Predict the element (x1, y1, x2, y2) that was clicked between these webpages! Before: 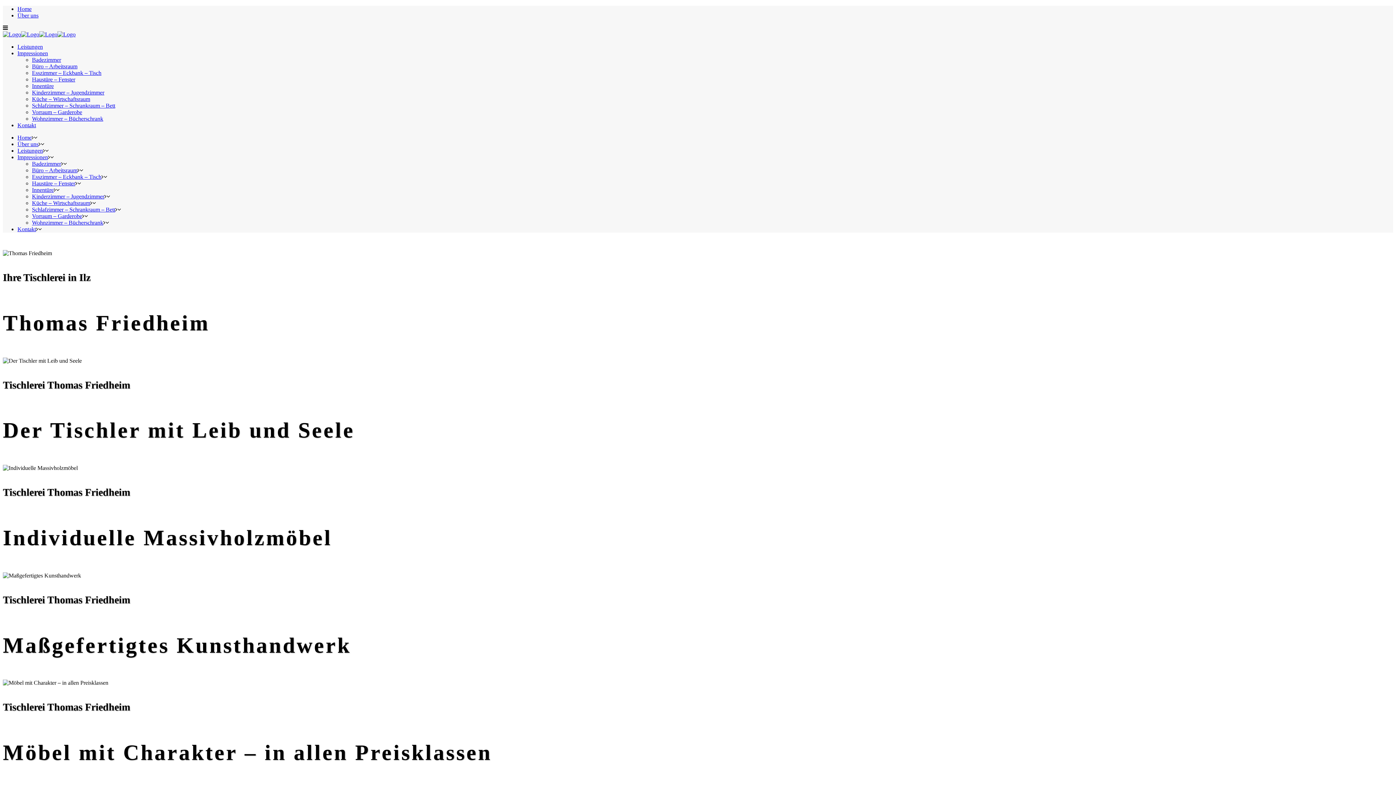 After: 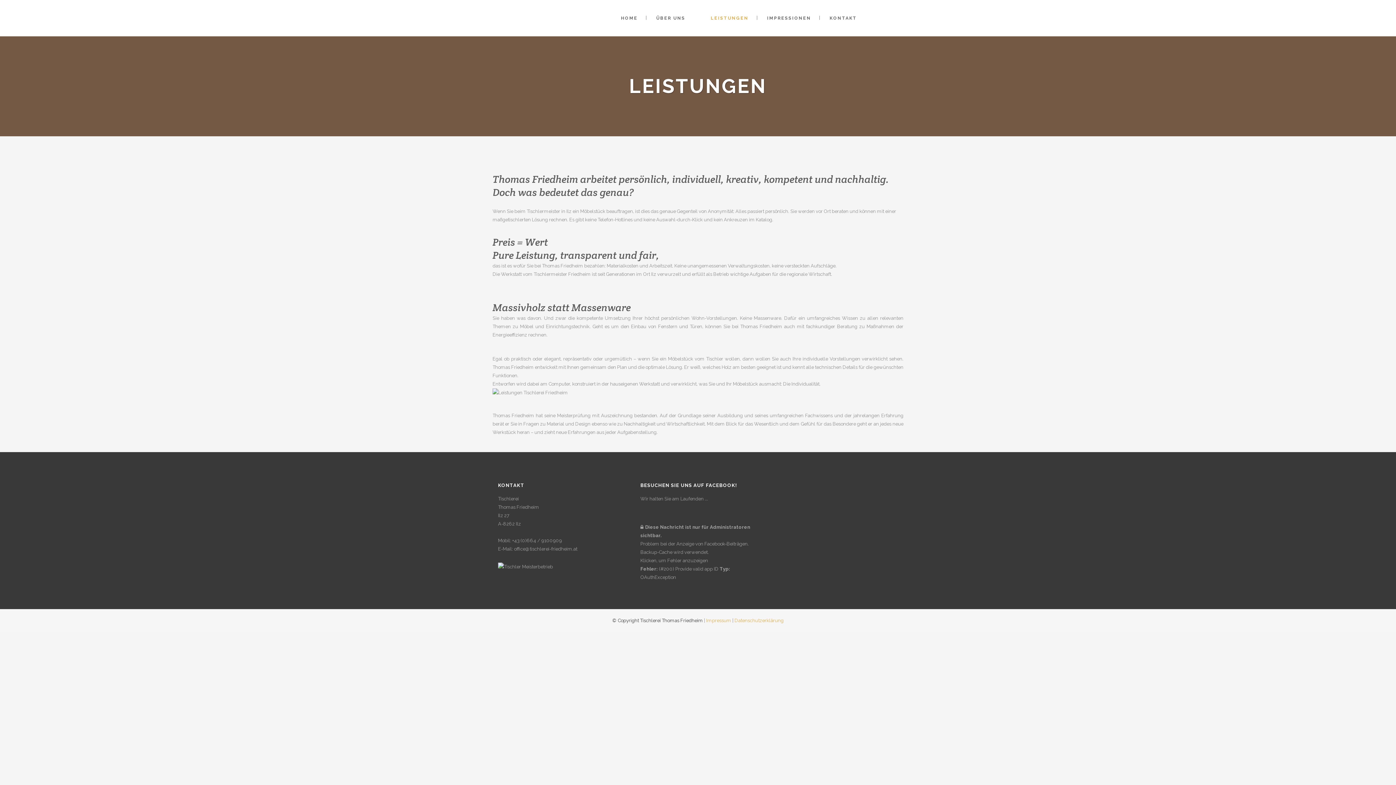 Action: label: Leistungen bbox: (17, 43, 42, 49)